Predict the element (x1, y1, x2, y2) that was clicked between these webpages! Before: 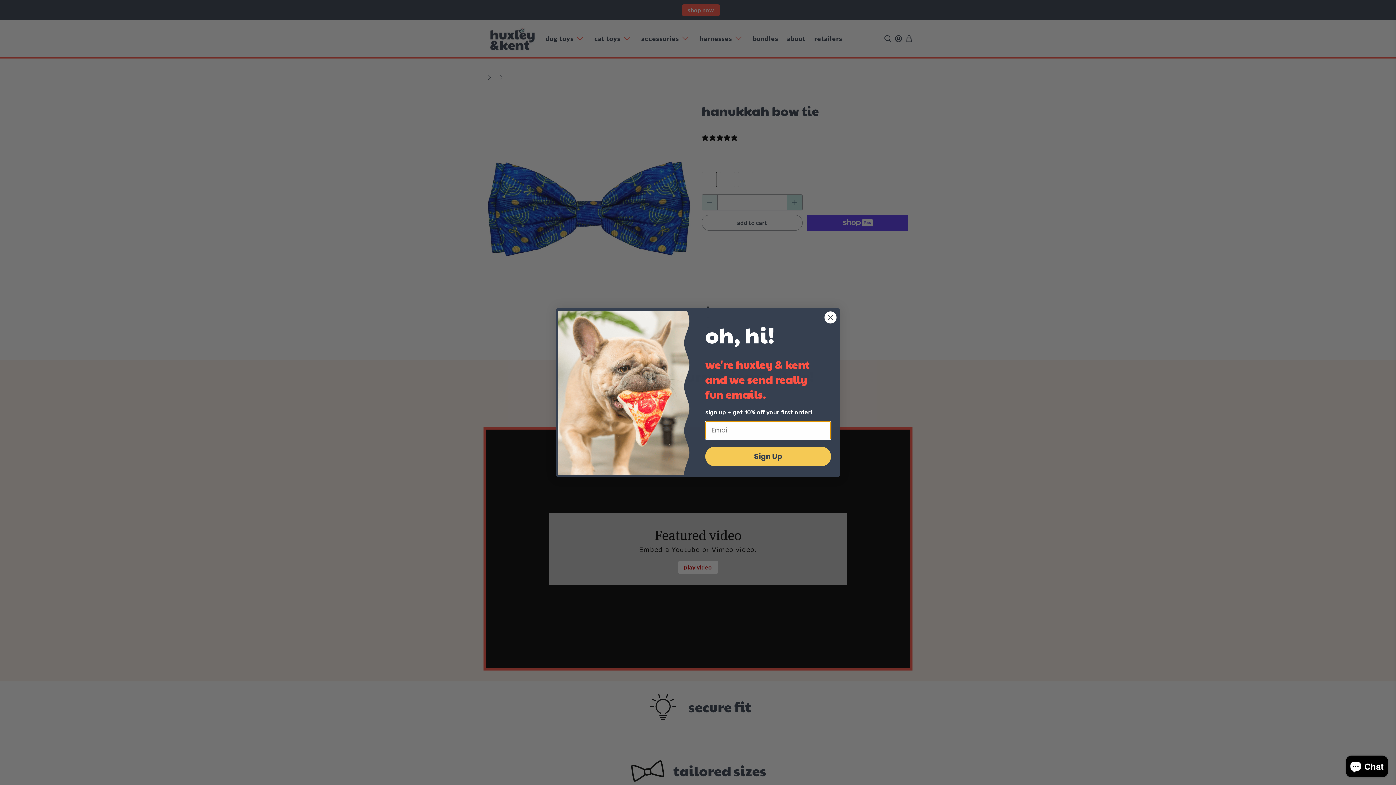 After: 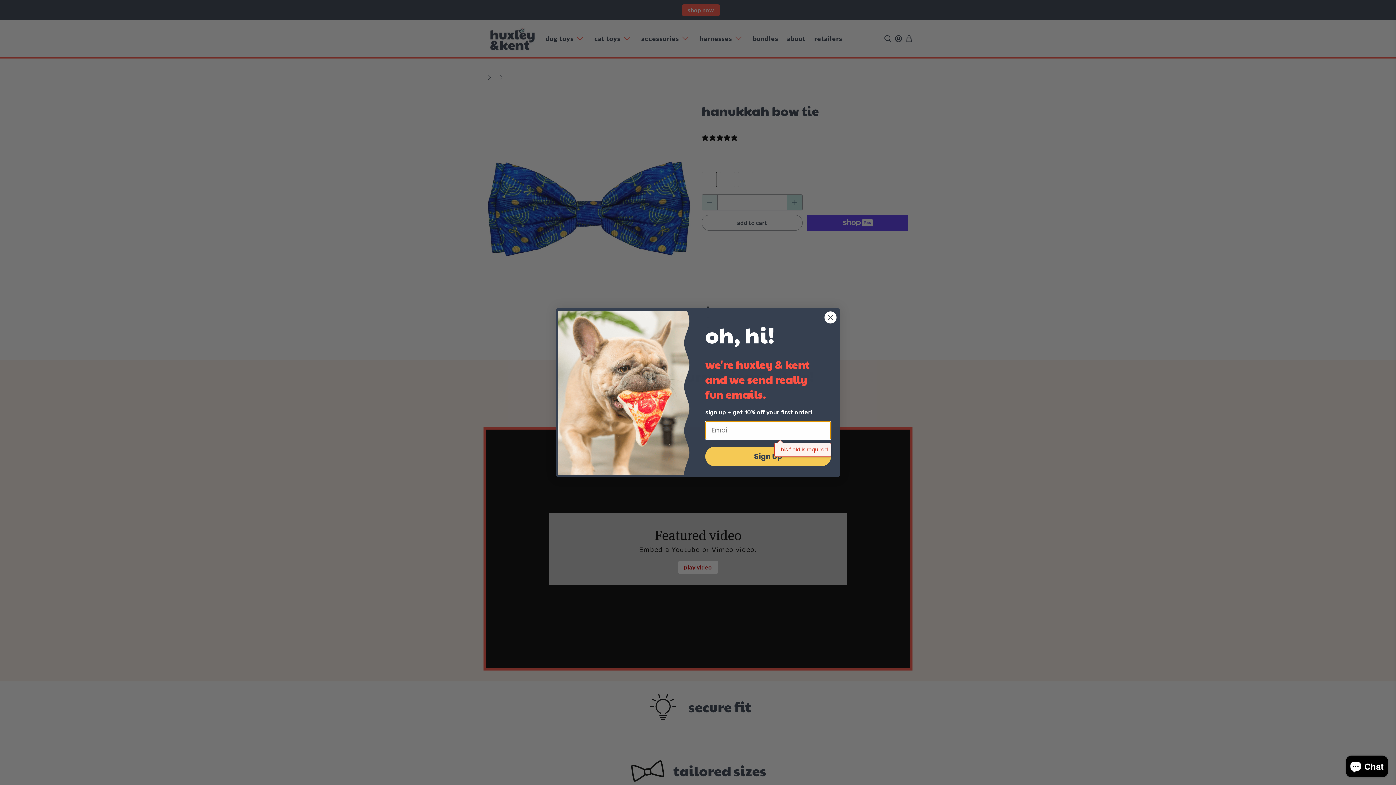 Action: label: Sign Up bbox: (705, 465, 831, 484)